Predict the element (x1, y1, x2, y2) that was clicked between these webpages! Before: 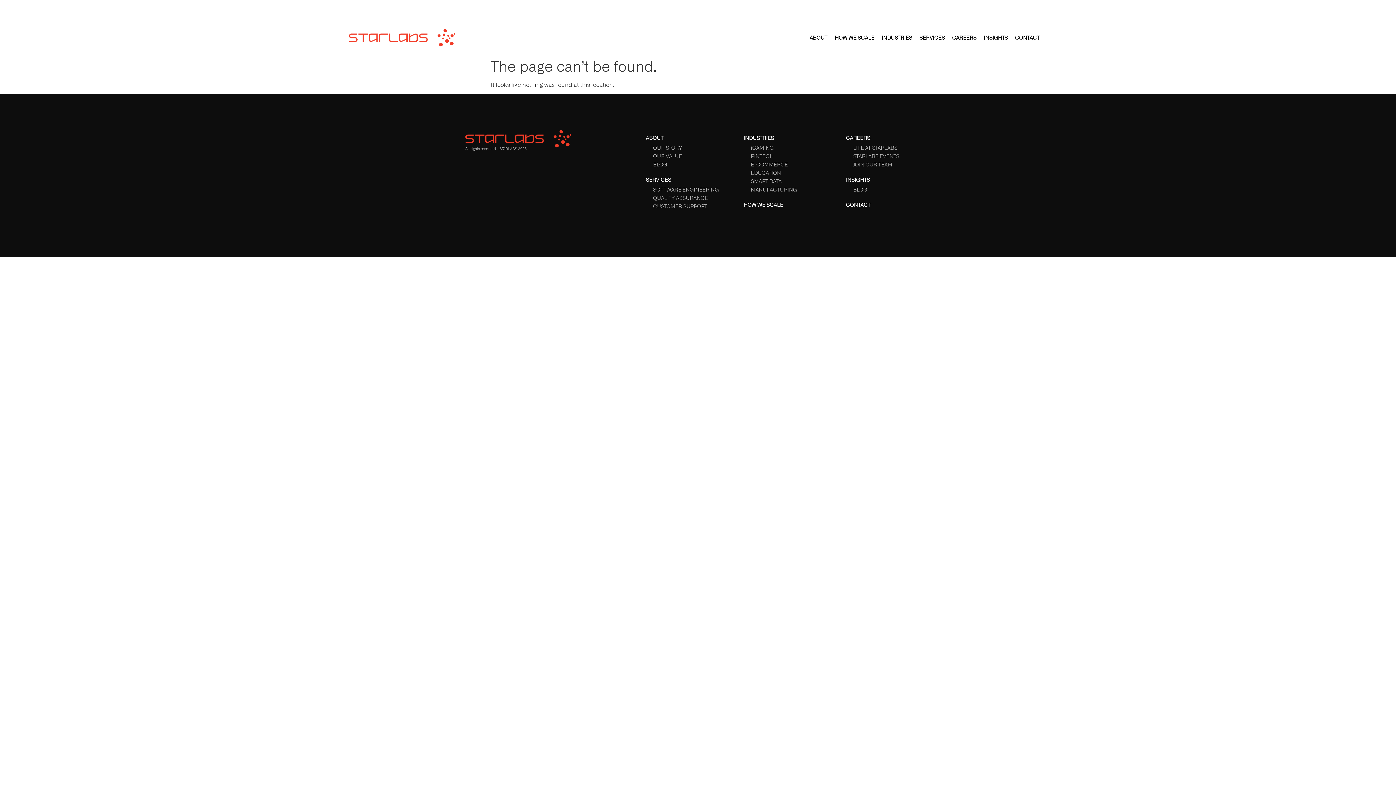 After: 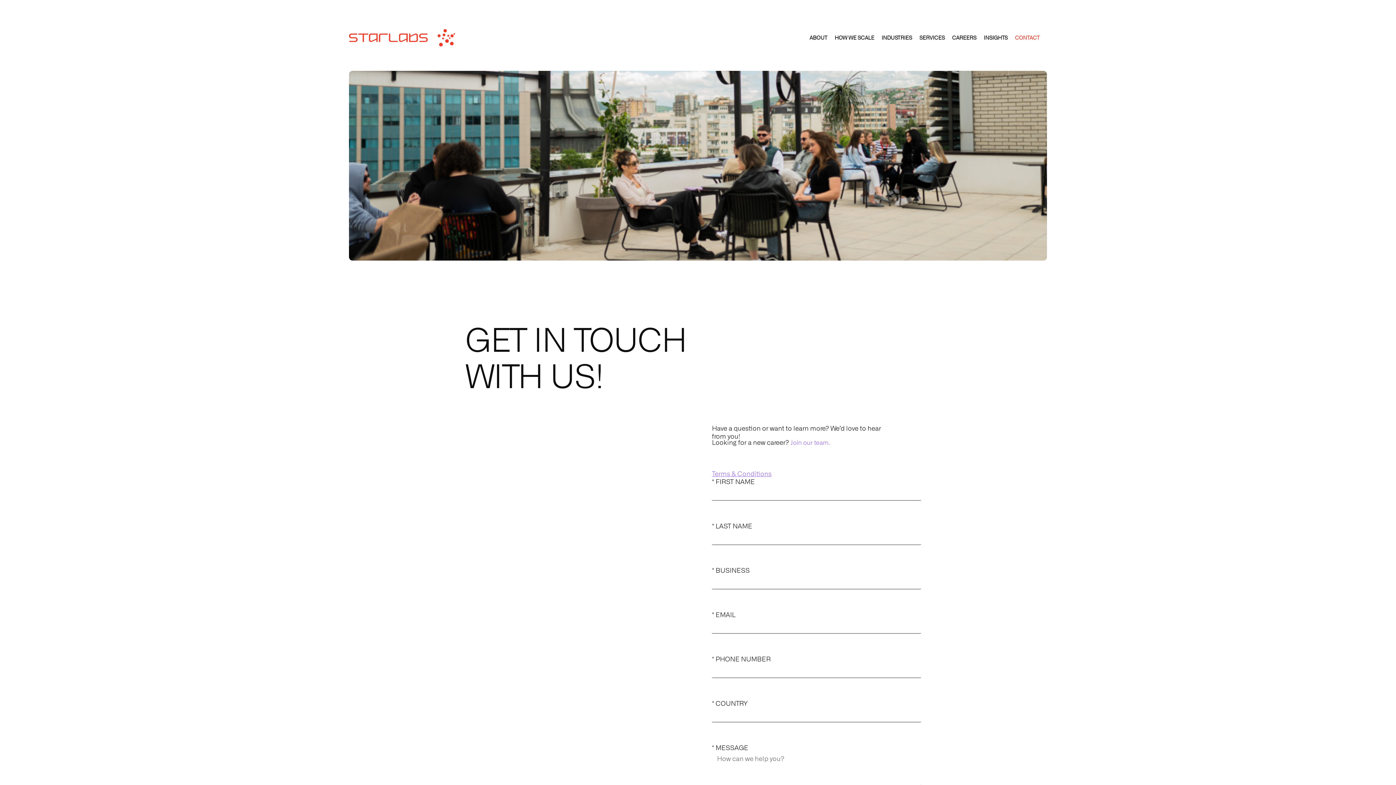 Action: label: CONTACT bbox: (846, 201, 870, 207)